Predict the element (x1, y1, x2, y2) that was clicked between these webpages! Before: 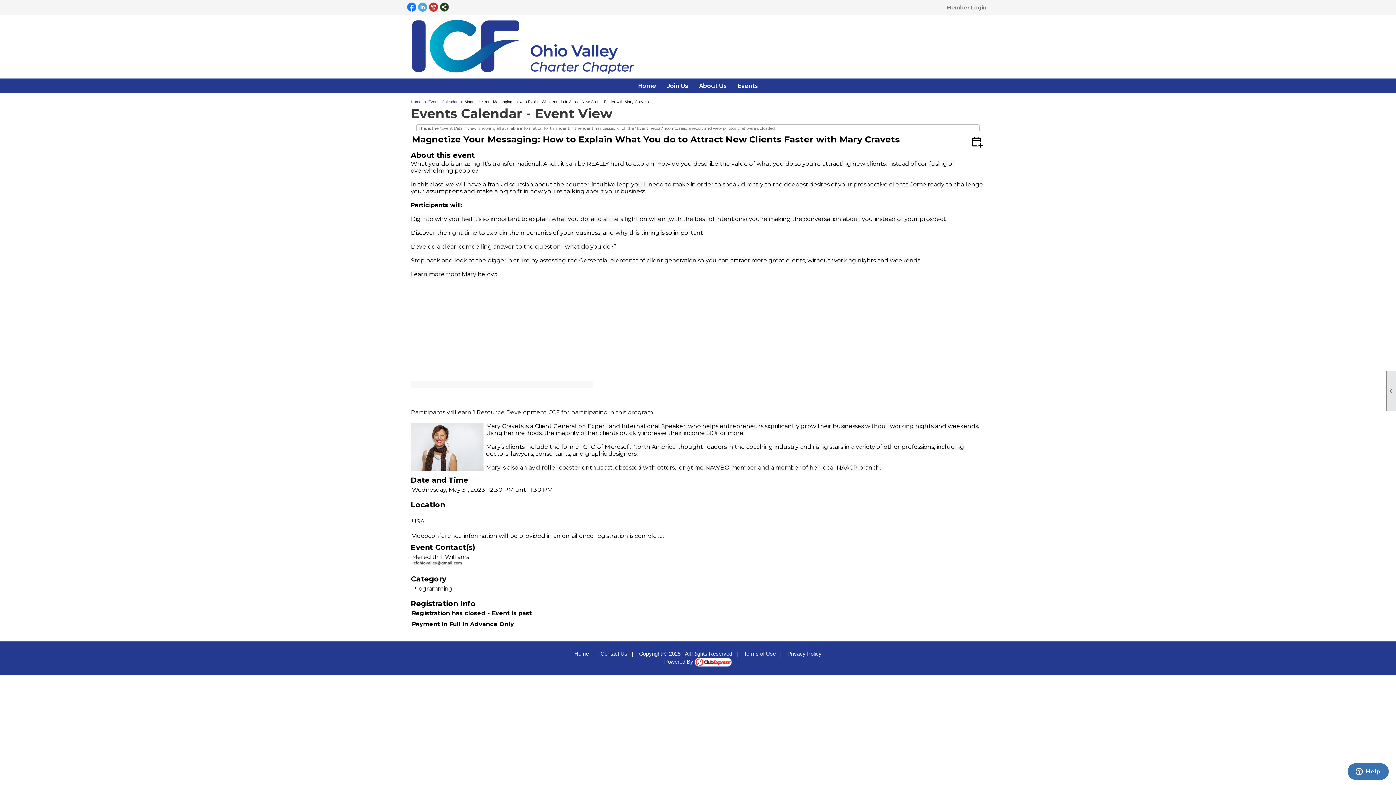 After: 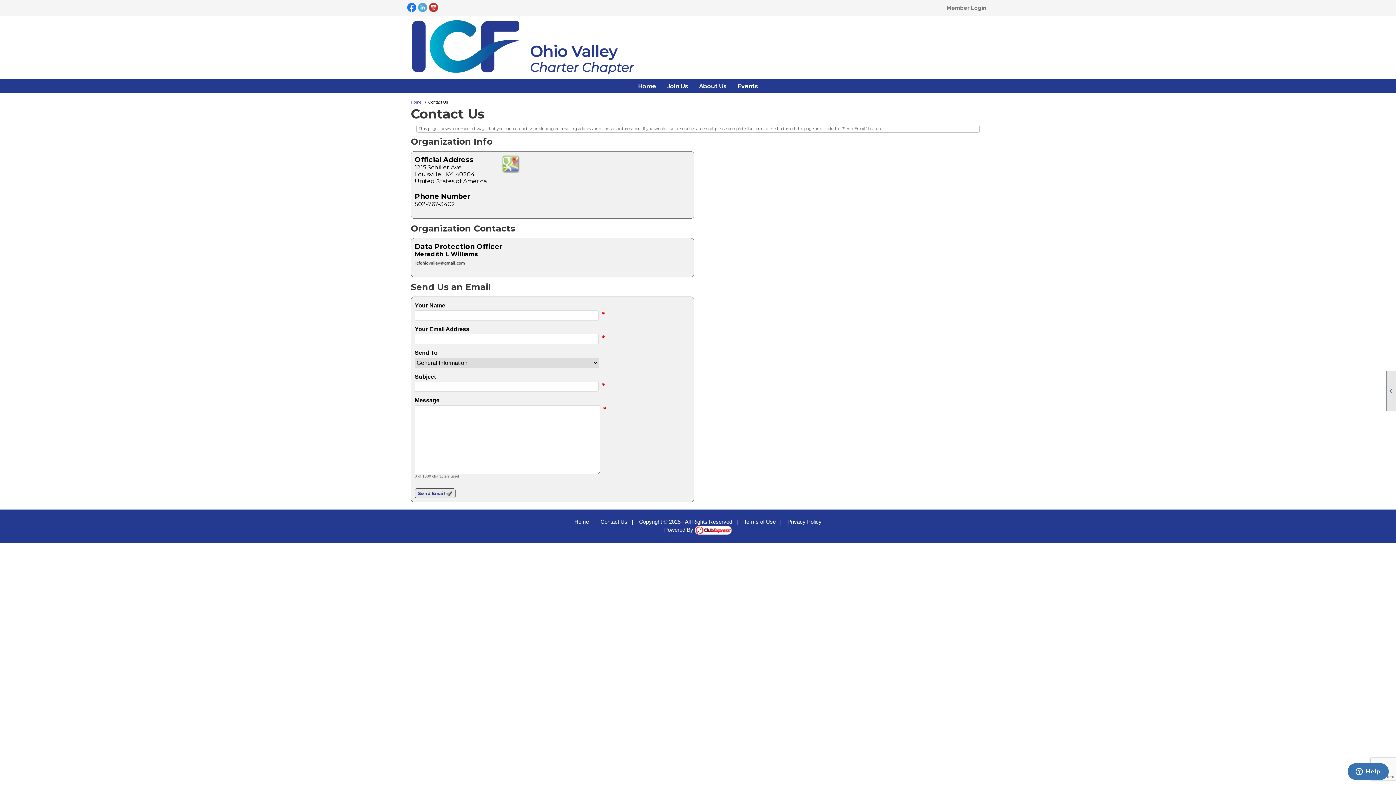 Action: label: Contact Us bbox: (600, 650, 627, 657)